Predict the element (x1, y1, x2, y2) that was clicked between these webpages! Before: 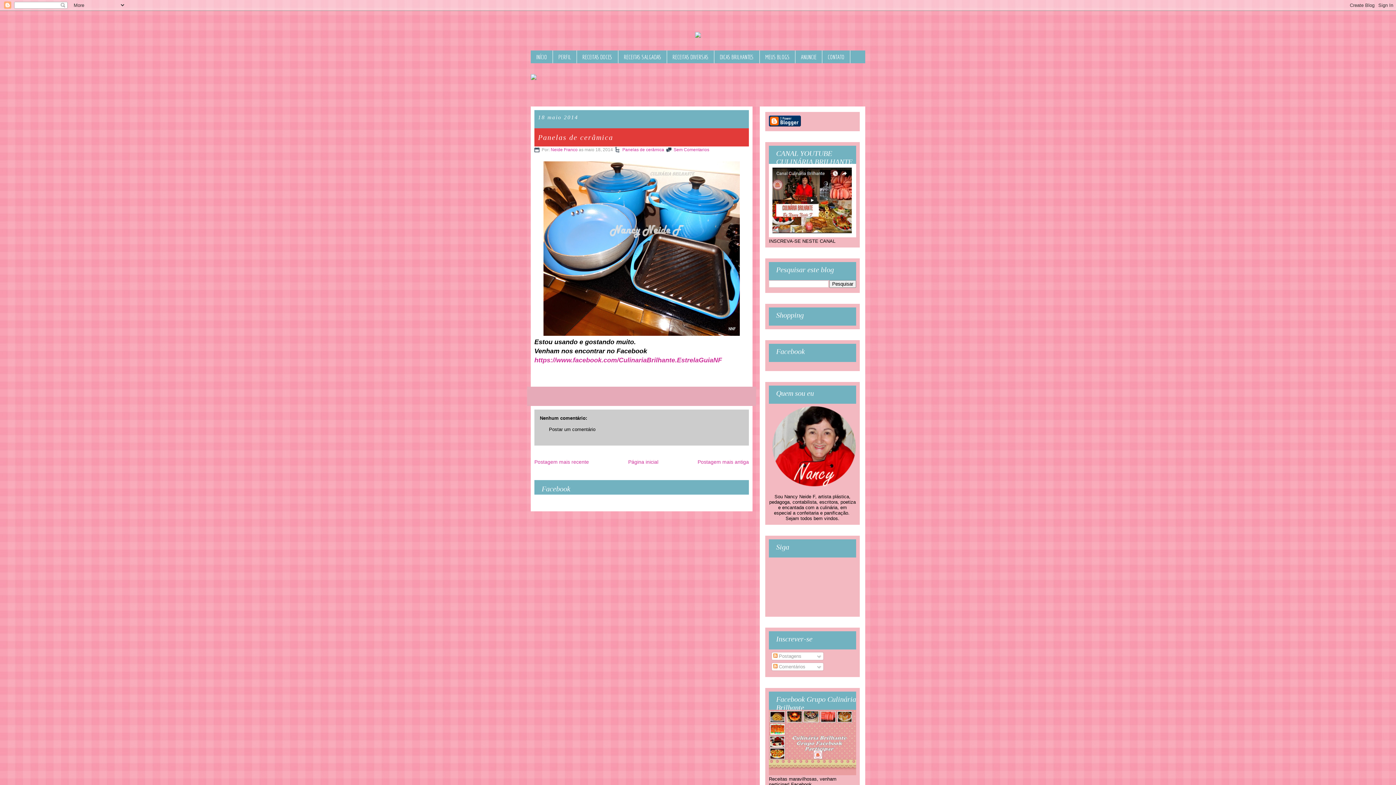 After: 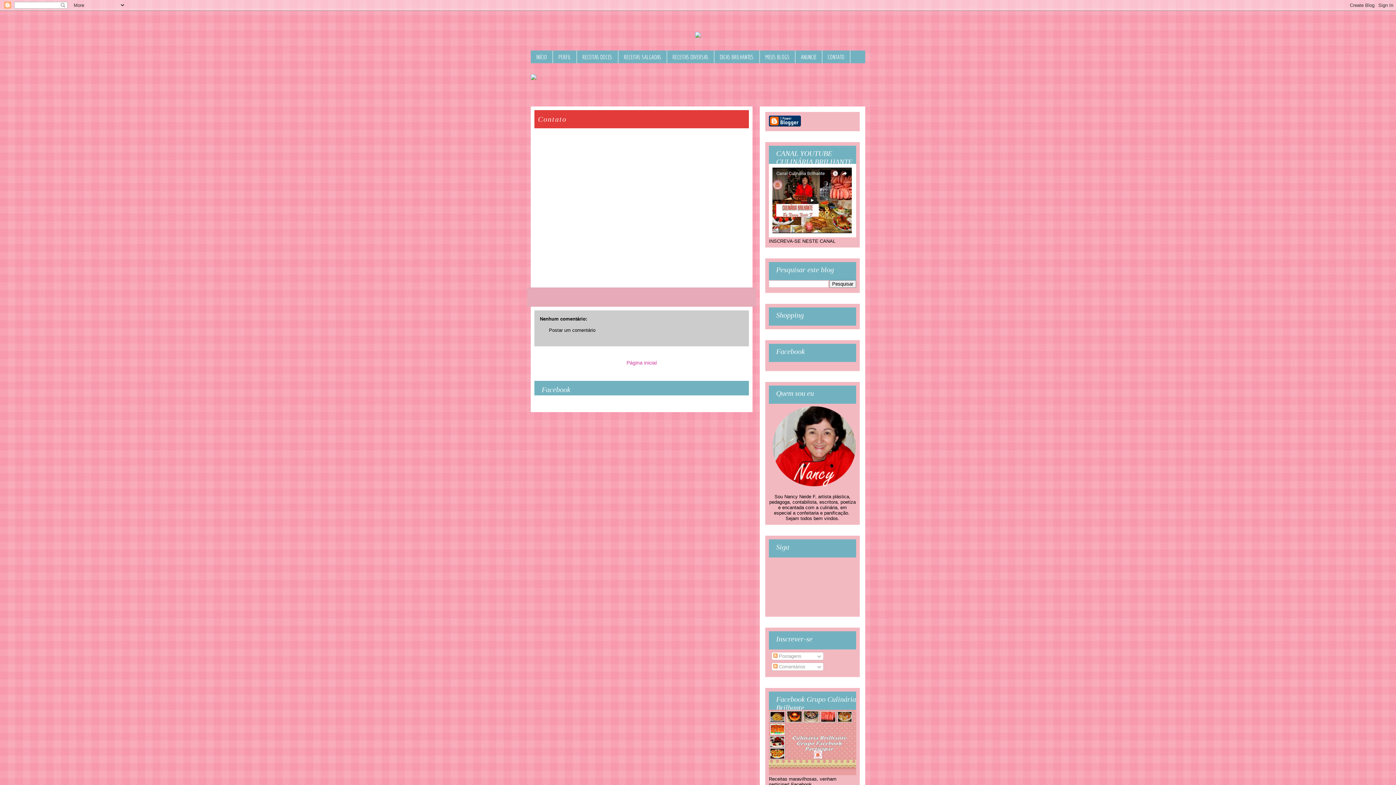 Action: bbox: (822, 50, 850, 63) label: CONTATO